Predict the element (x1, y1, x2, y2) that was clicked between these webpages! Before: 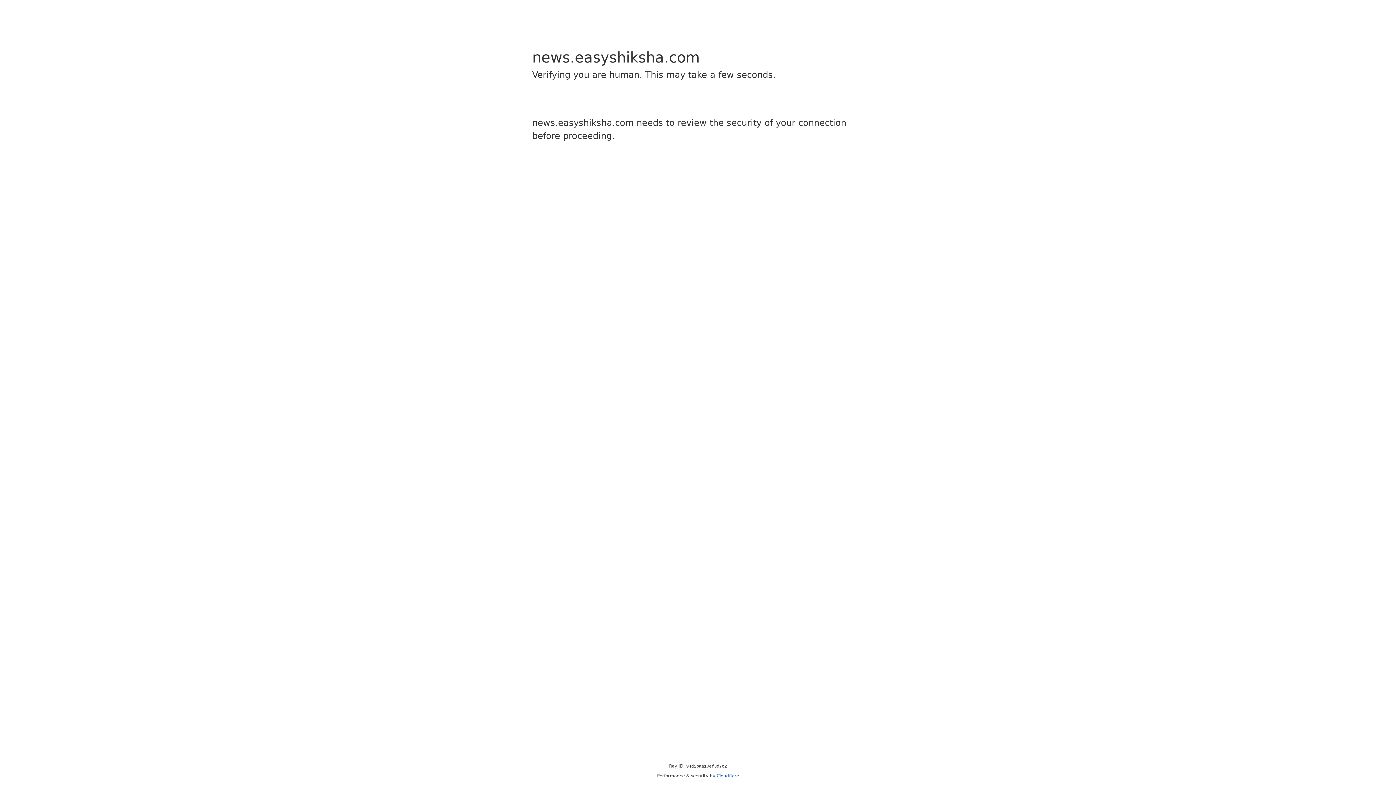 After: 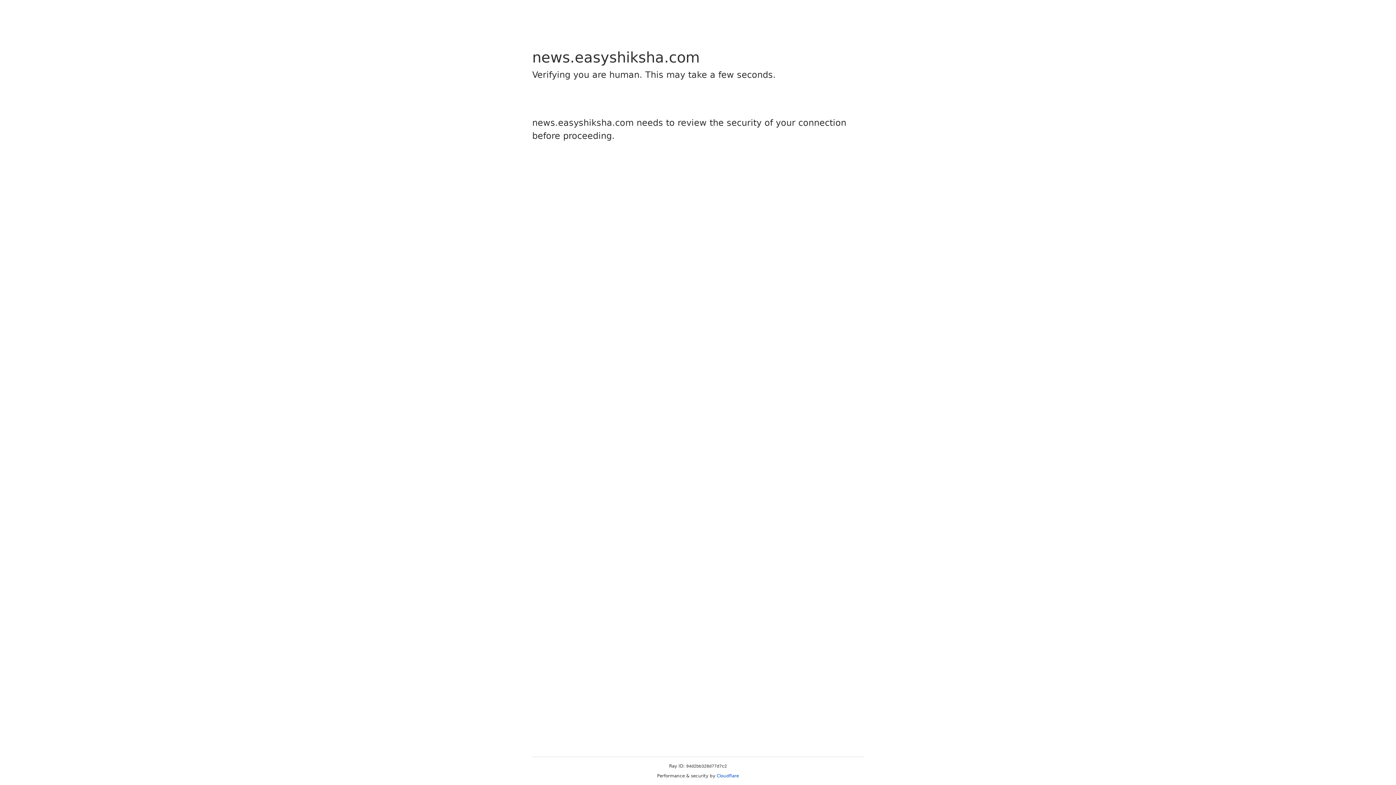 Action: label: Cloudflare bbox: (716, 773, 739, 778)